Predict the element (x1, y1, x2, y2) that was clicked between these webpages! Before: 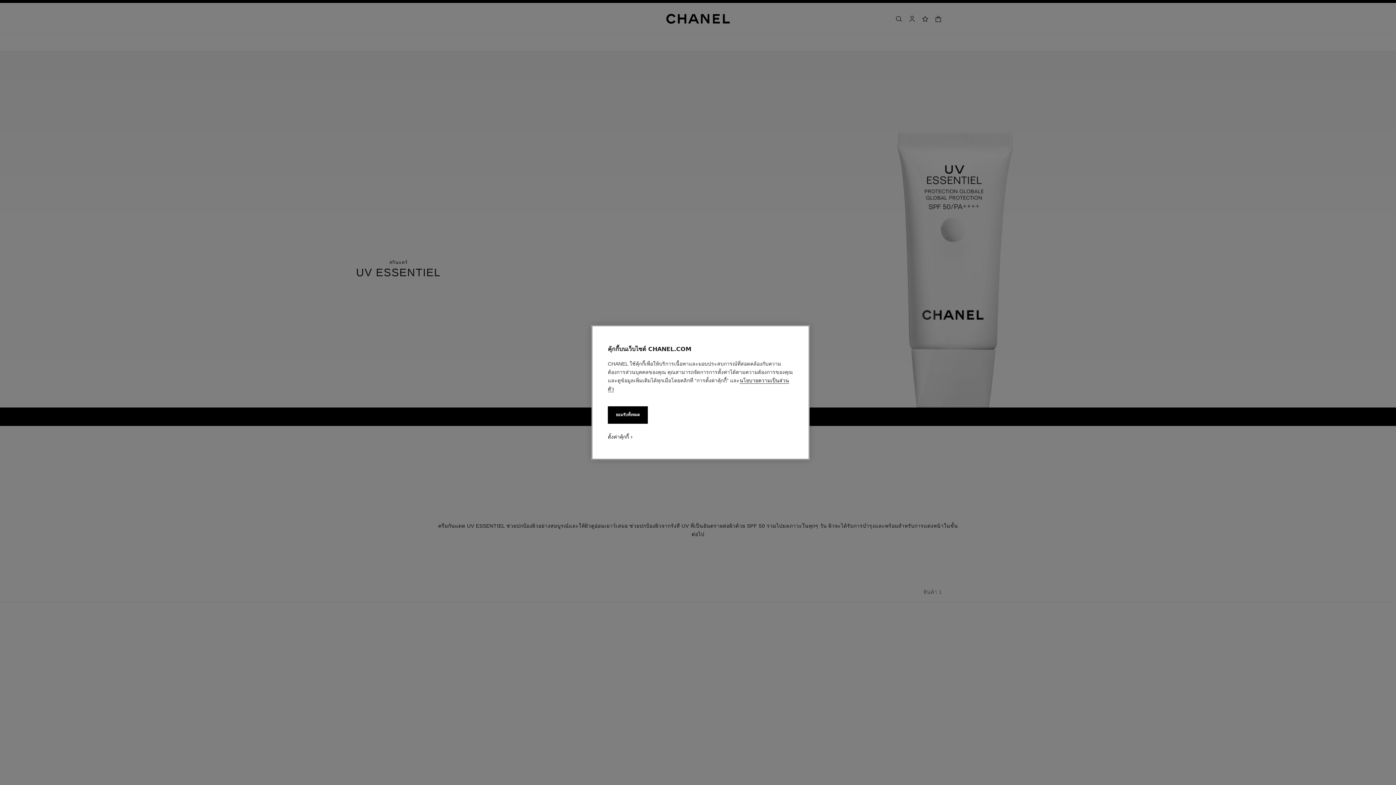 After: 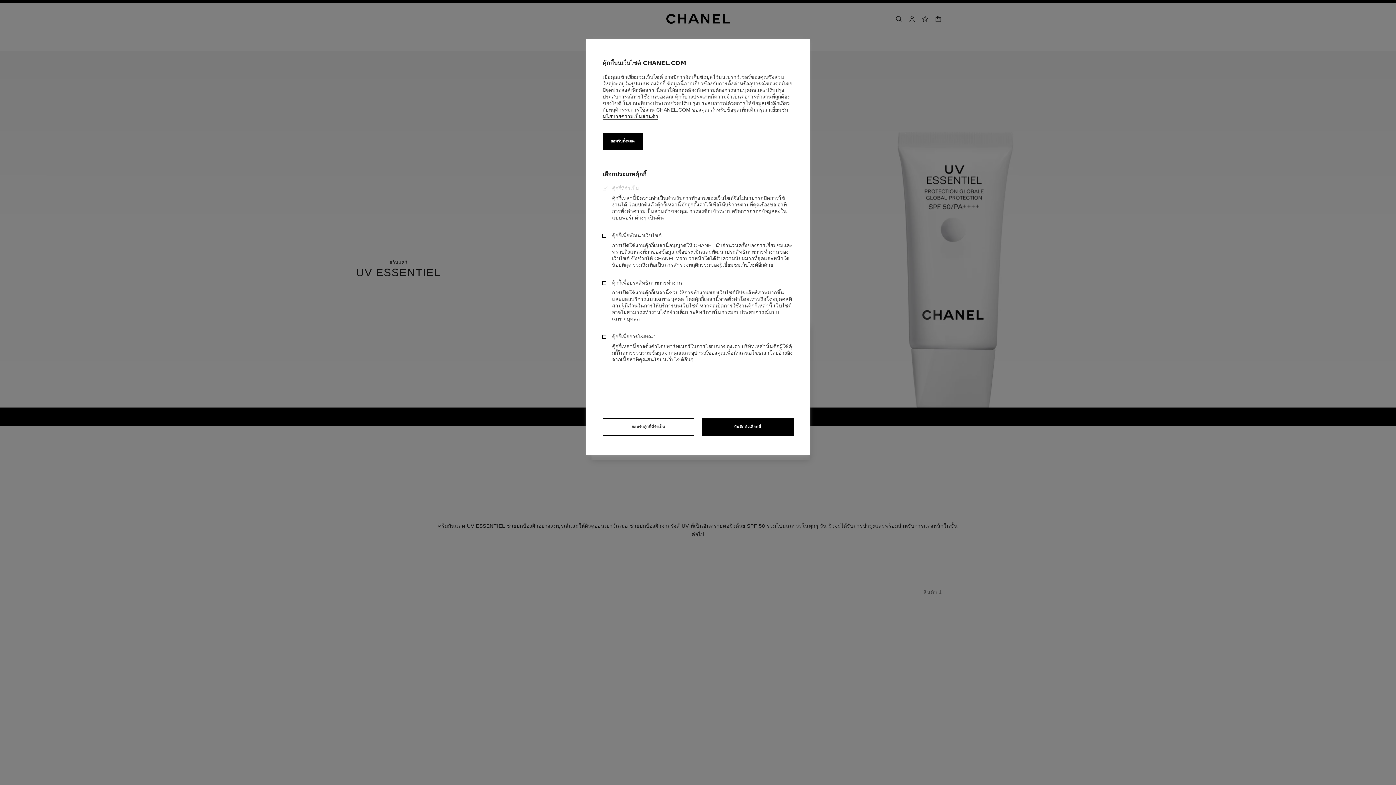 Action: bbox: (608, 433, 629, 440) label: ตั้งค่าคุ้กกี้